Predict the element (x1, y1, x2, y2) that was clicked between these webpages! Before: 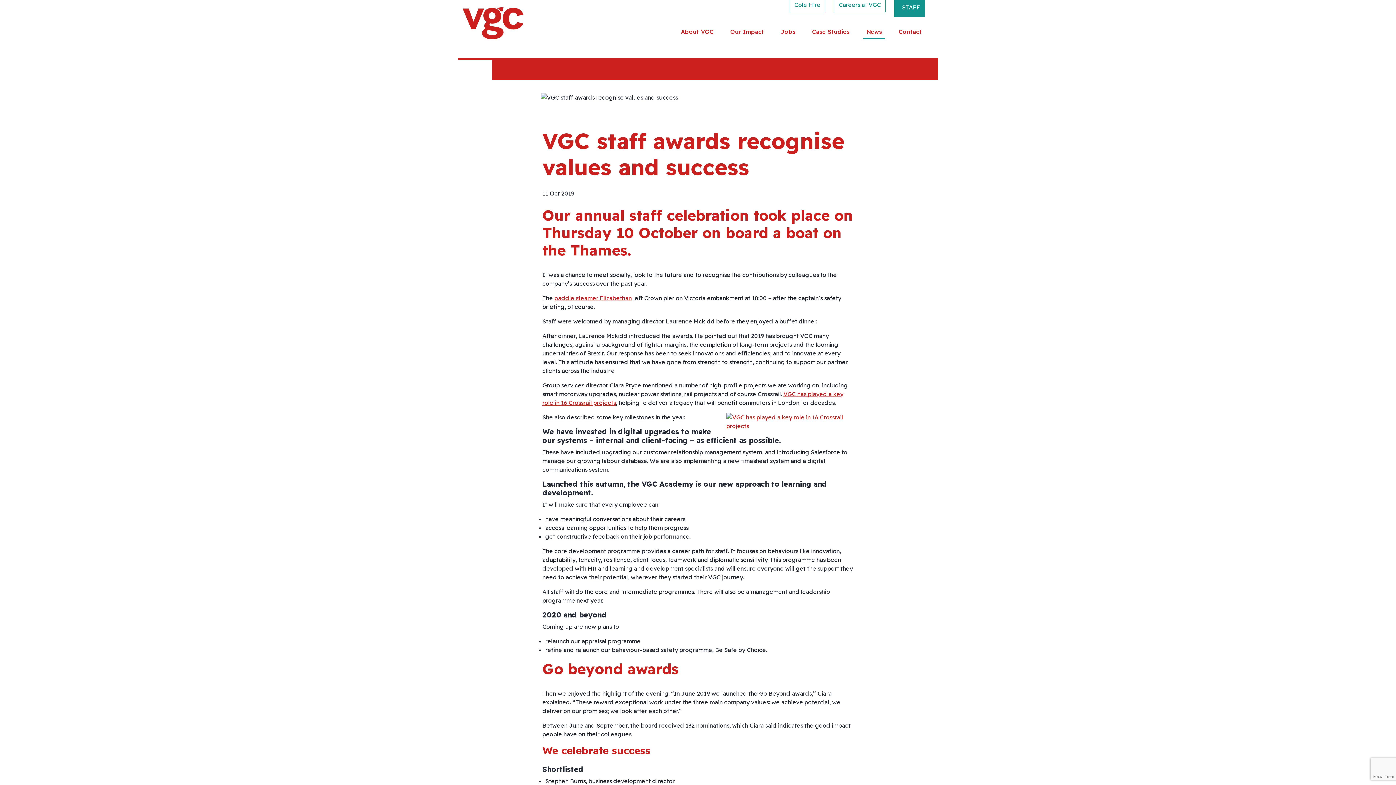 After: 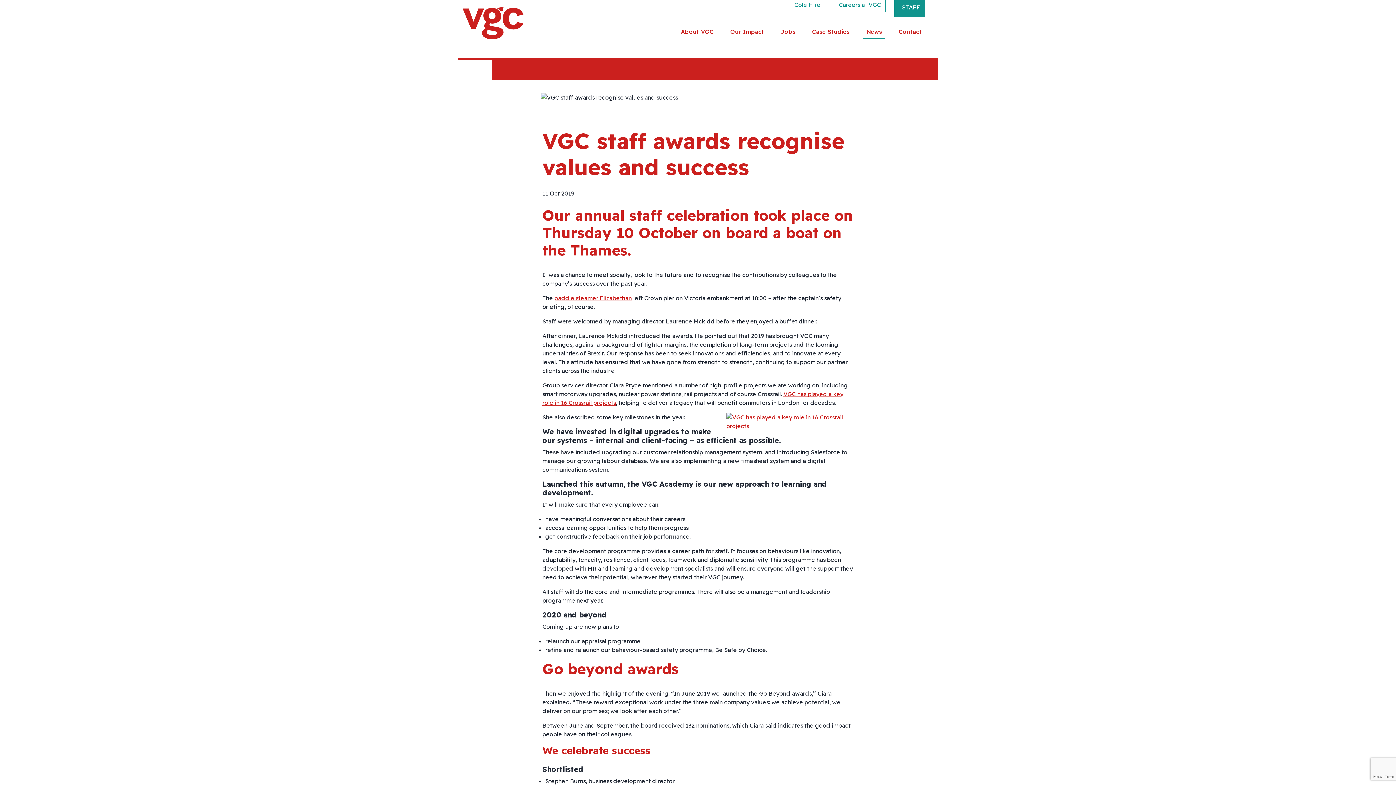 Action: bbox: (896, 25, 925, 37) label: Contact